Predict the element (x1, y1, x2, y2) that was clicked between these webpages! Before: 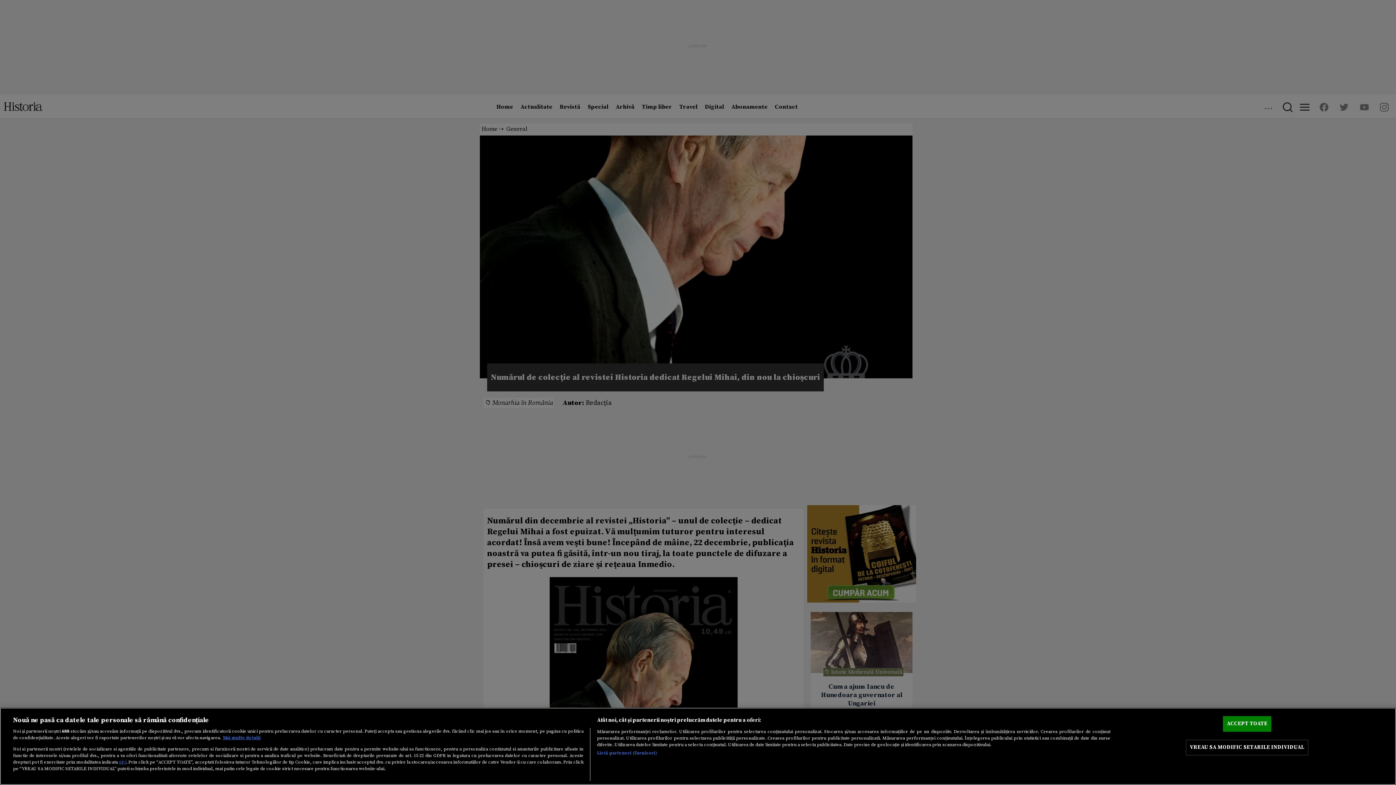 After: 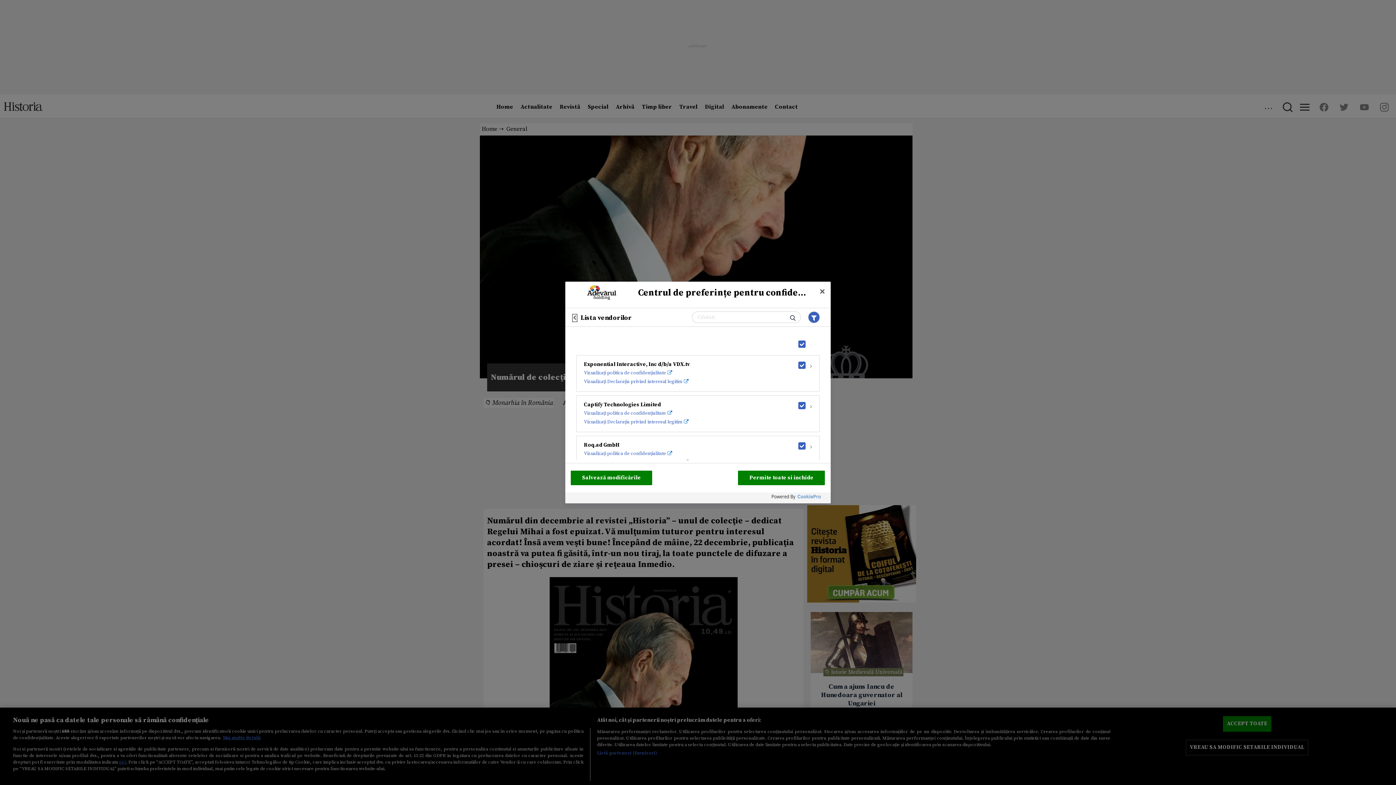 Action: bbox: (597, 750, 657, 756) label: Listă parteneri (furnizori)